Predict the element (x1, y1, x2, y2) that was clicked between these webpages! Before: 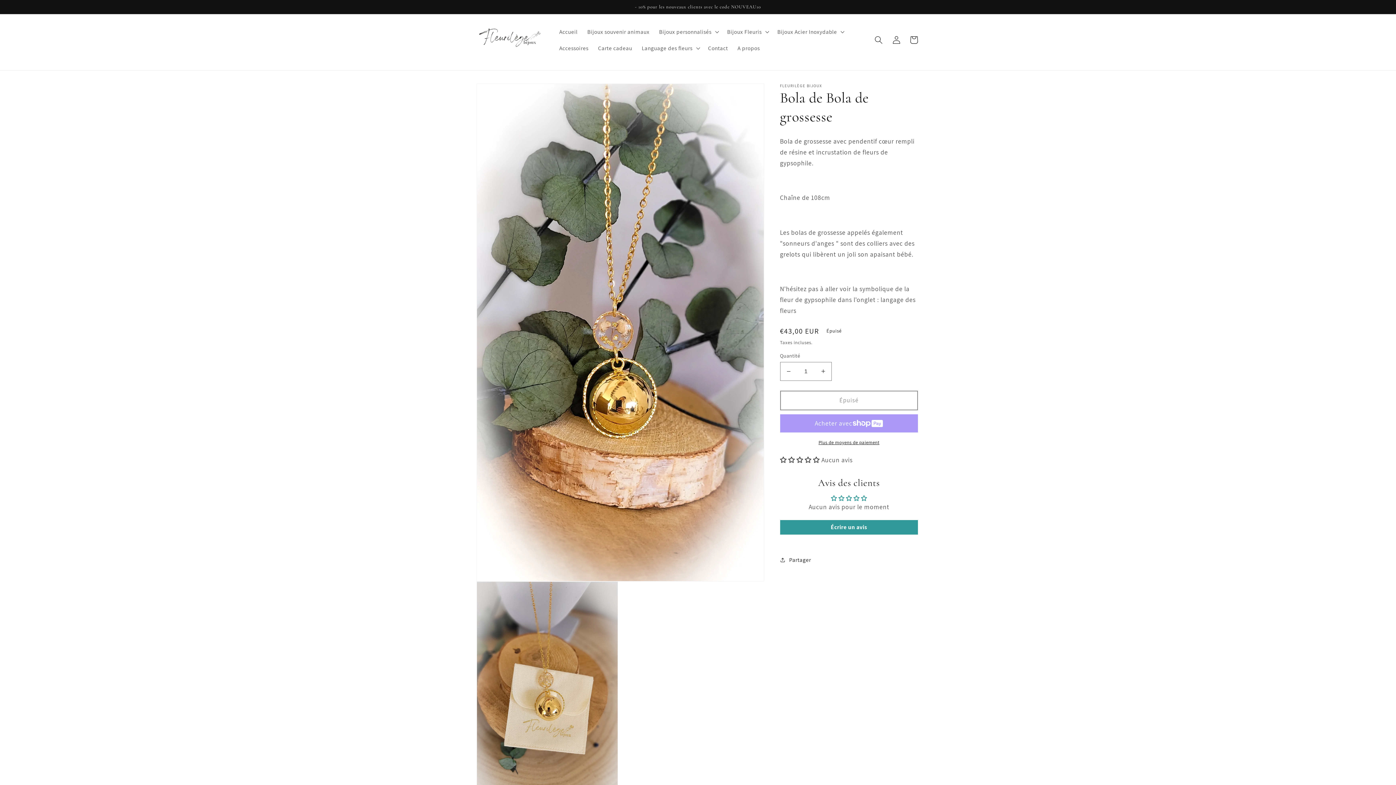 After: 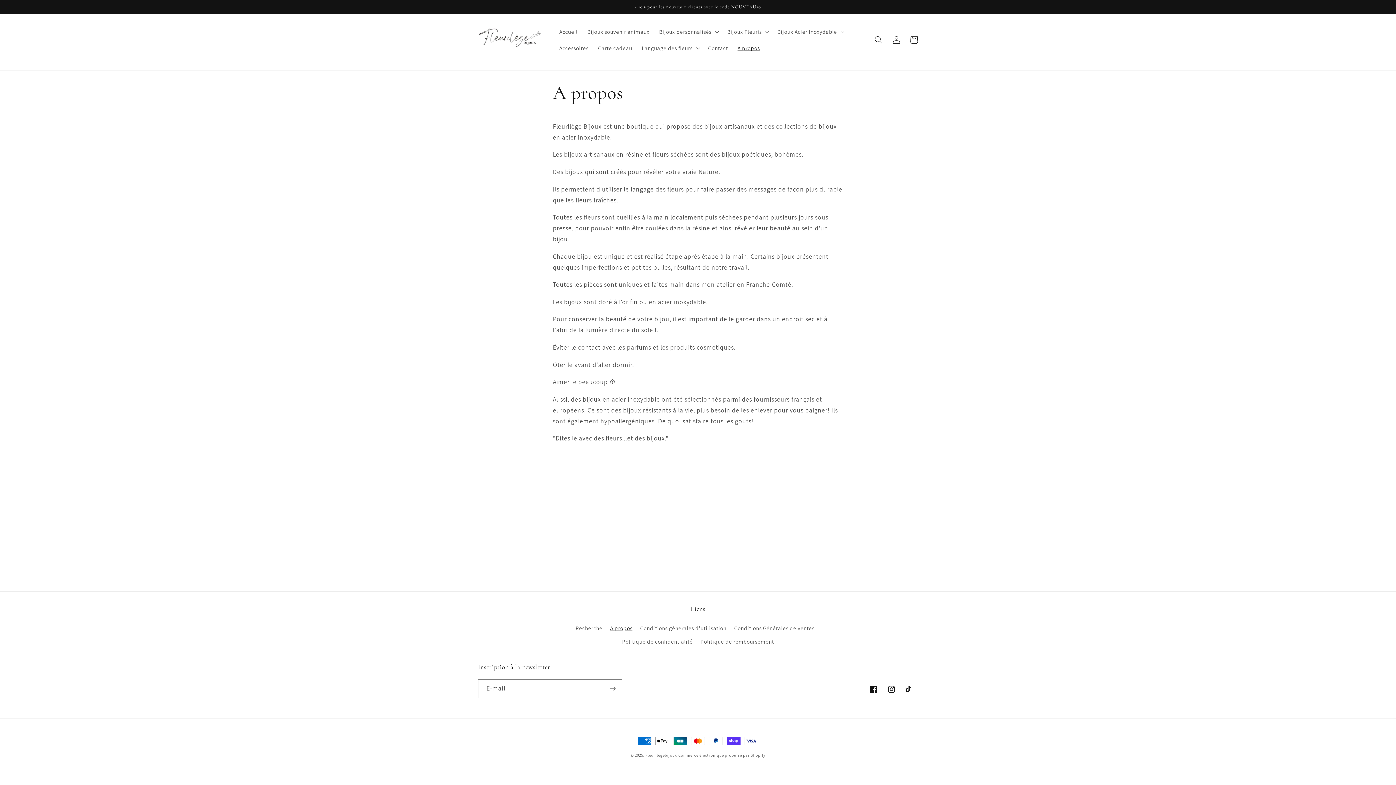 Action: bbox: (732, 39, 764, 56) label: A propos